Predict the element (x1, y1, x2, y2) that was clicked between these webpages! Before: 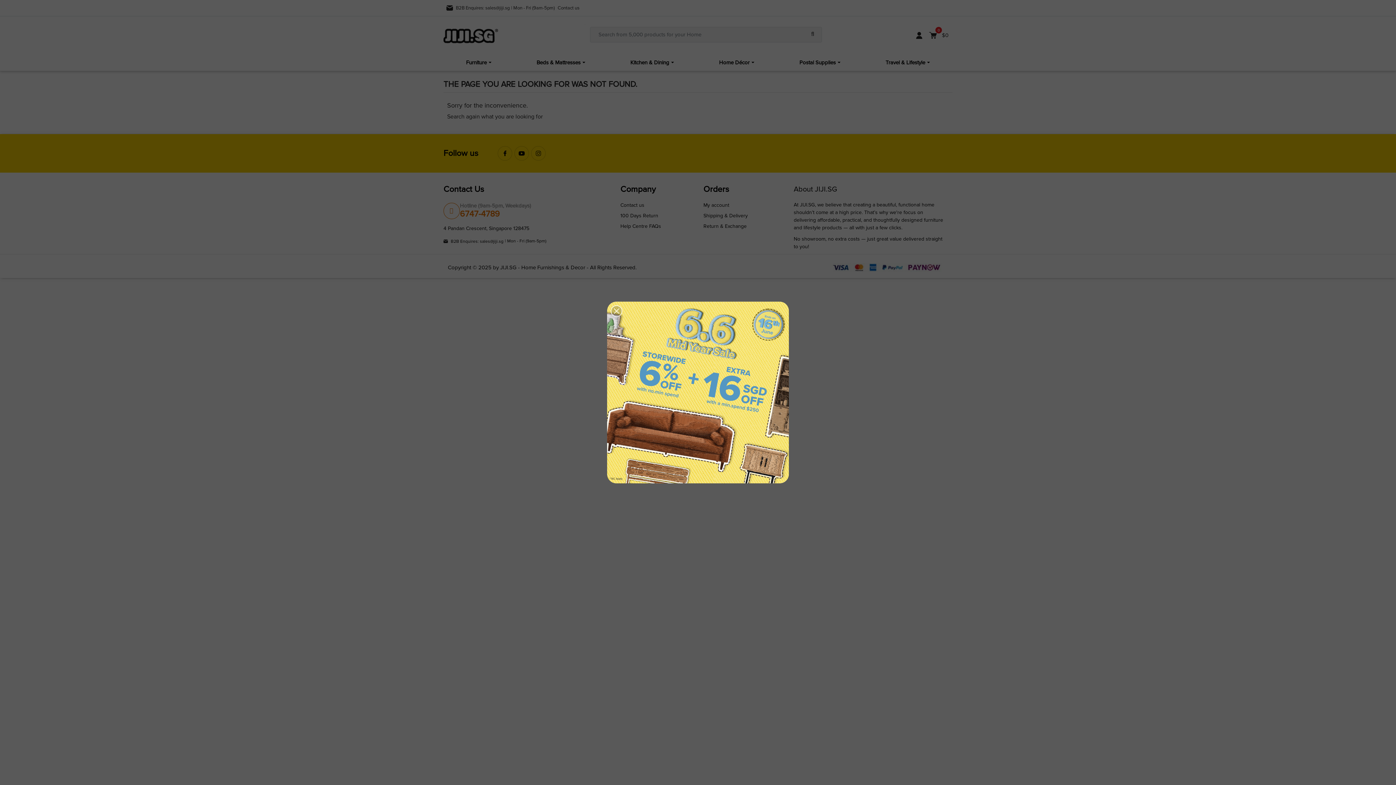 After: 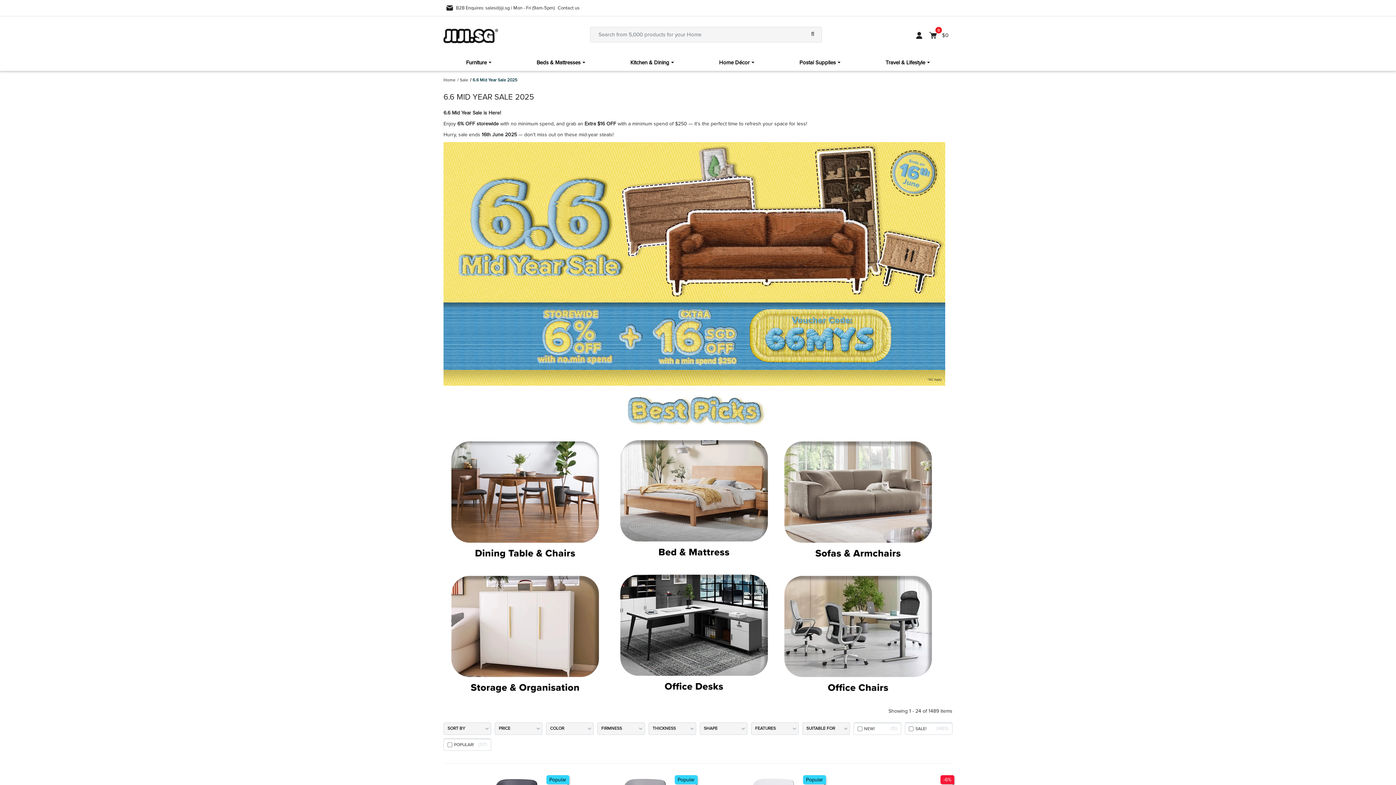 Action: bbox: (607, 301, 789, 483)